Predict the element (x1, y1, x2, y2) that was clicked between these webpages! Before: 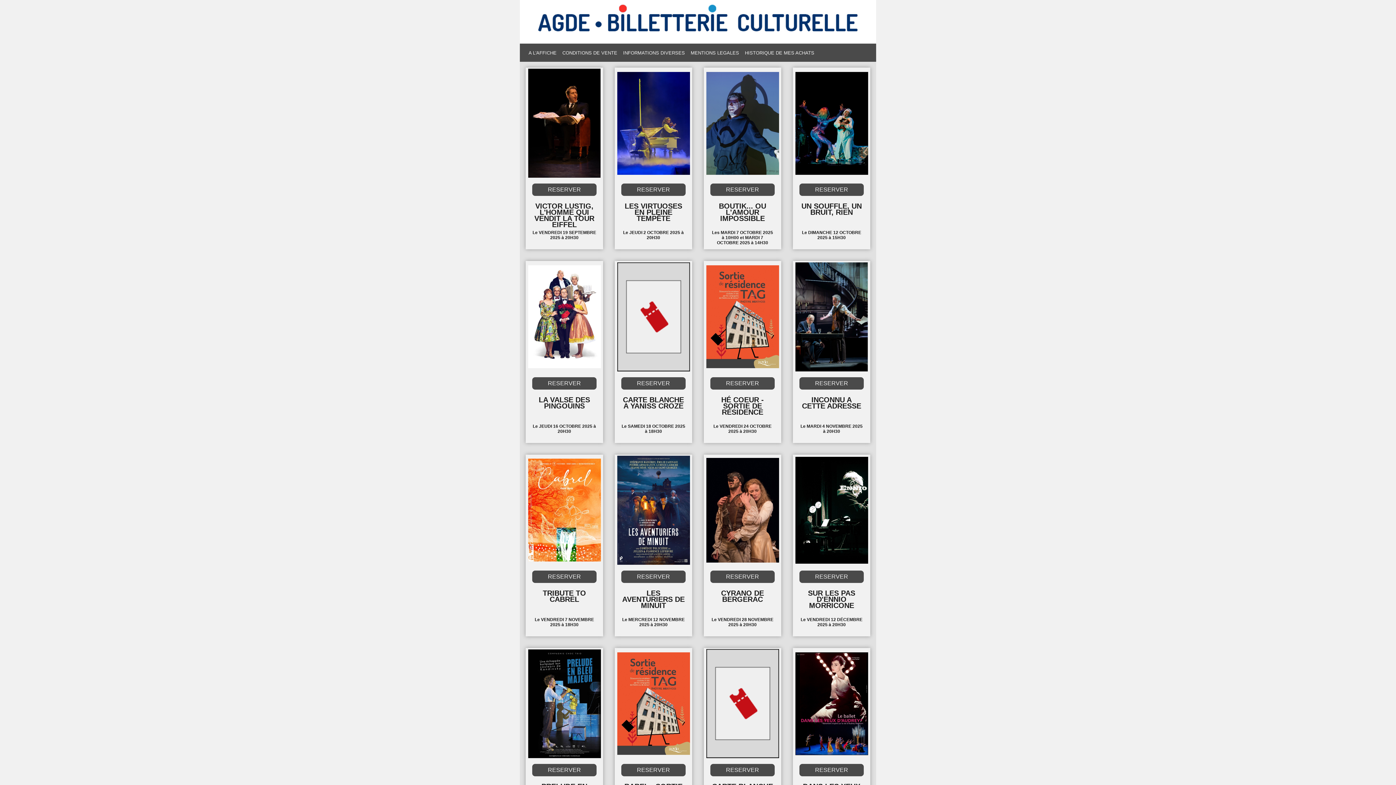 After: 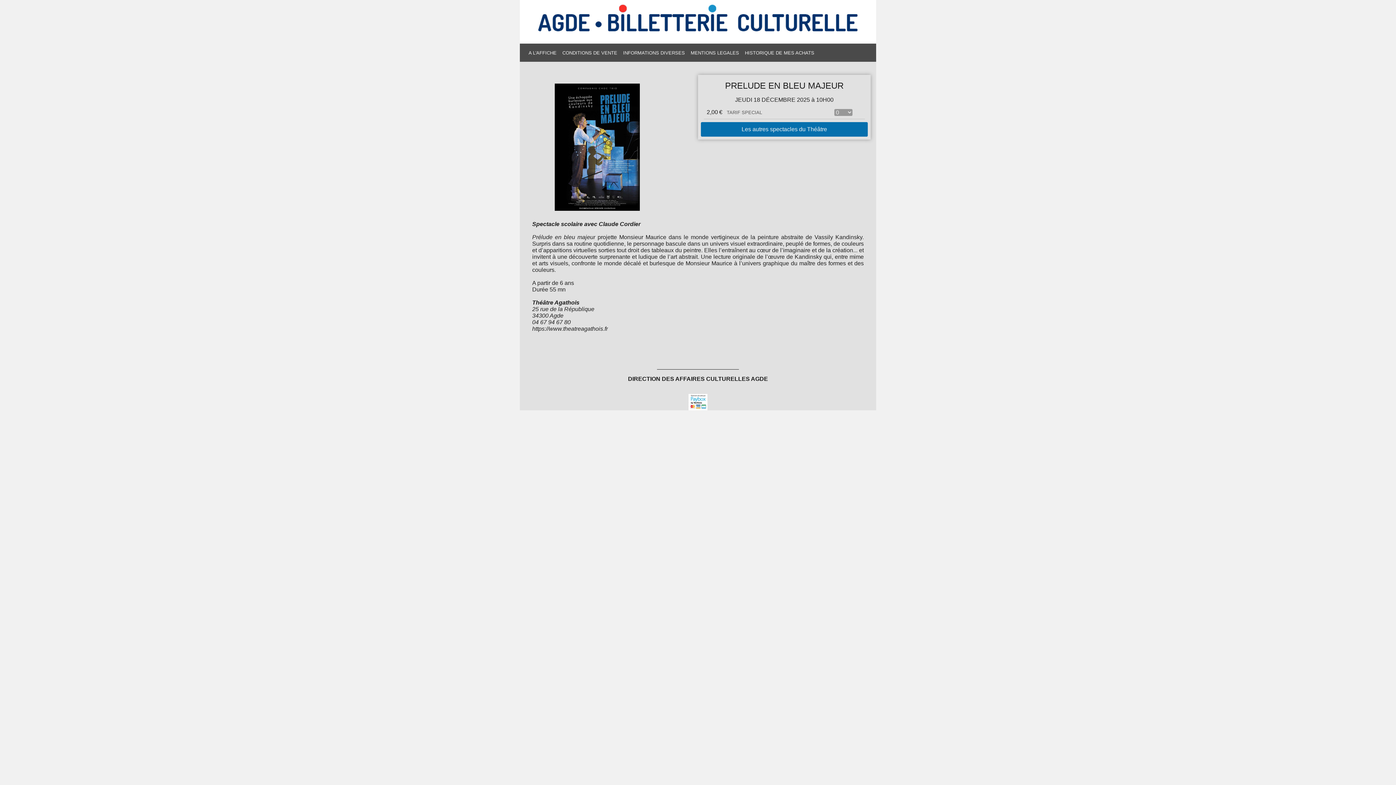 Action: bbox: (532, 764, 596, 776) label: RESERVER